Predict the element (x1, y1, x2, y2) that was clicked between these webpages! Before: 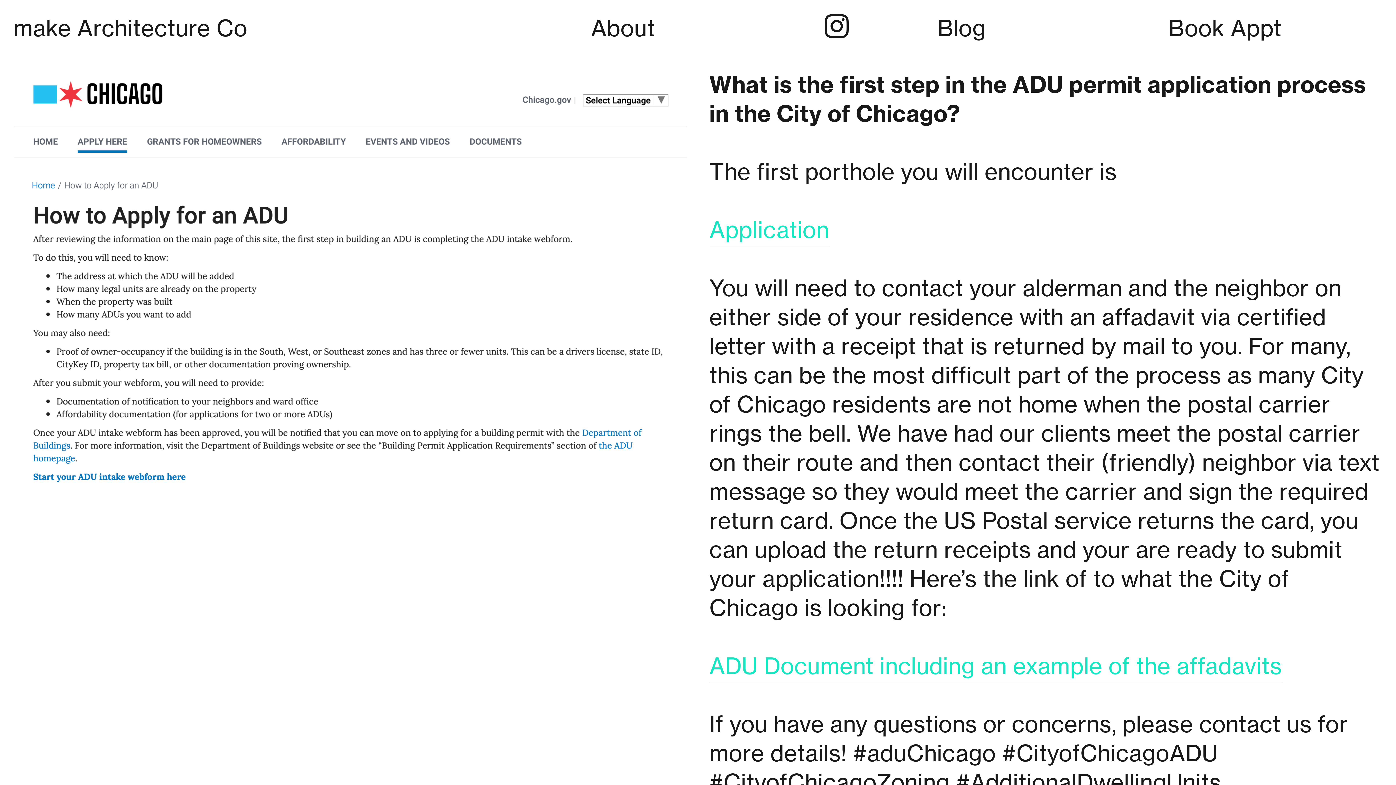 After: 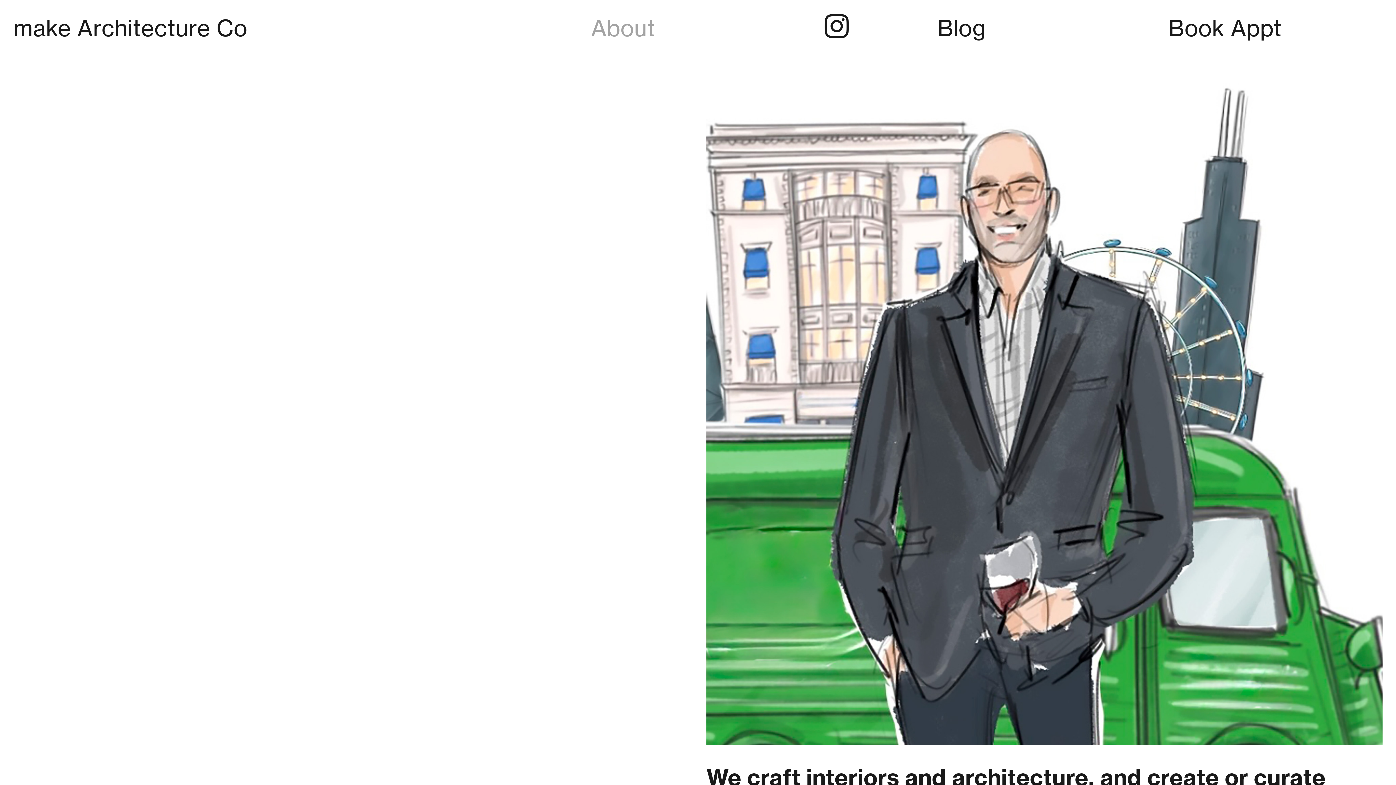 Action: label: About bbox: (591, 14, 655, 44)